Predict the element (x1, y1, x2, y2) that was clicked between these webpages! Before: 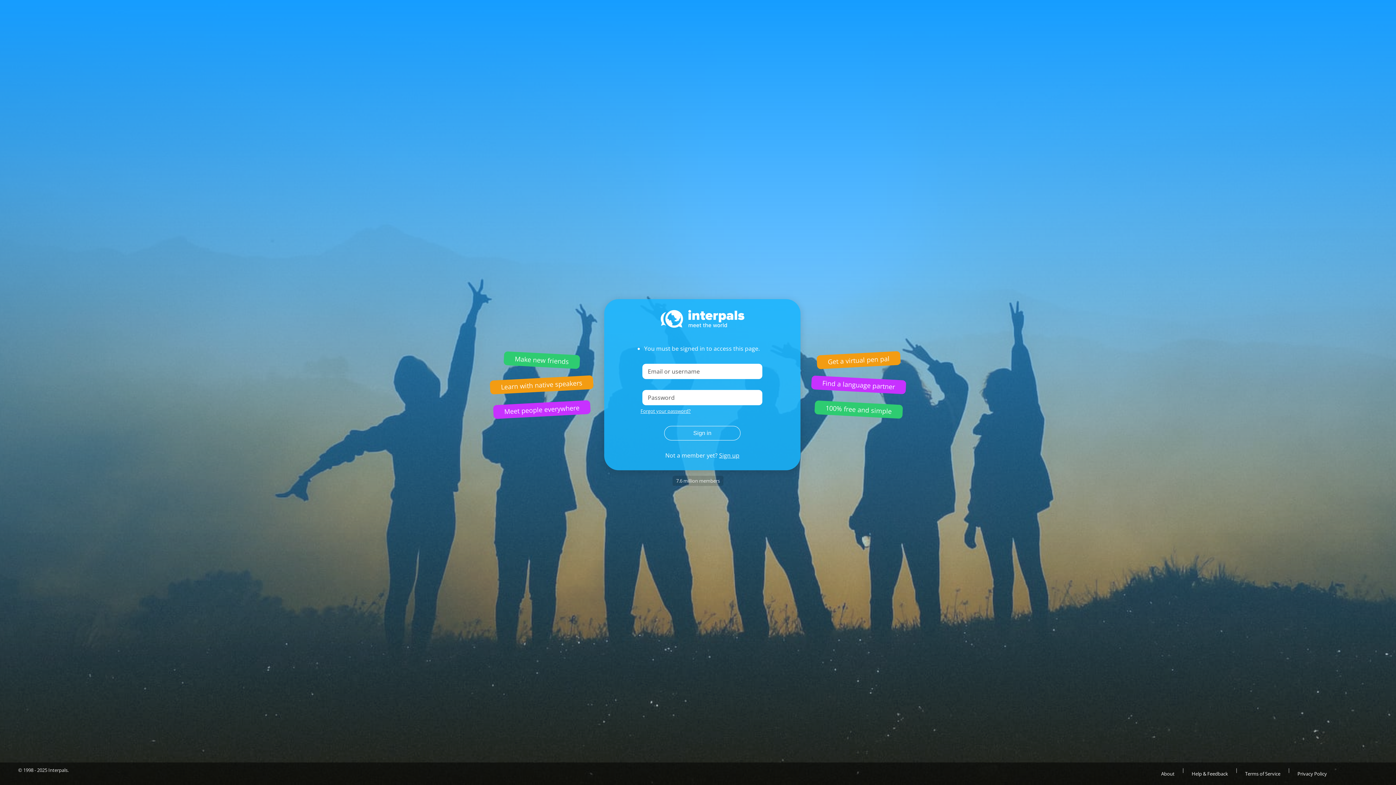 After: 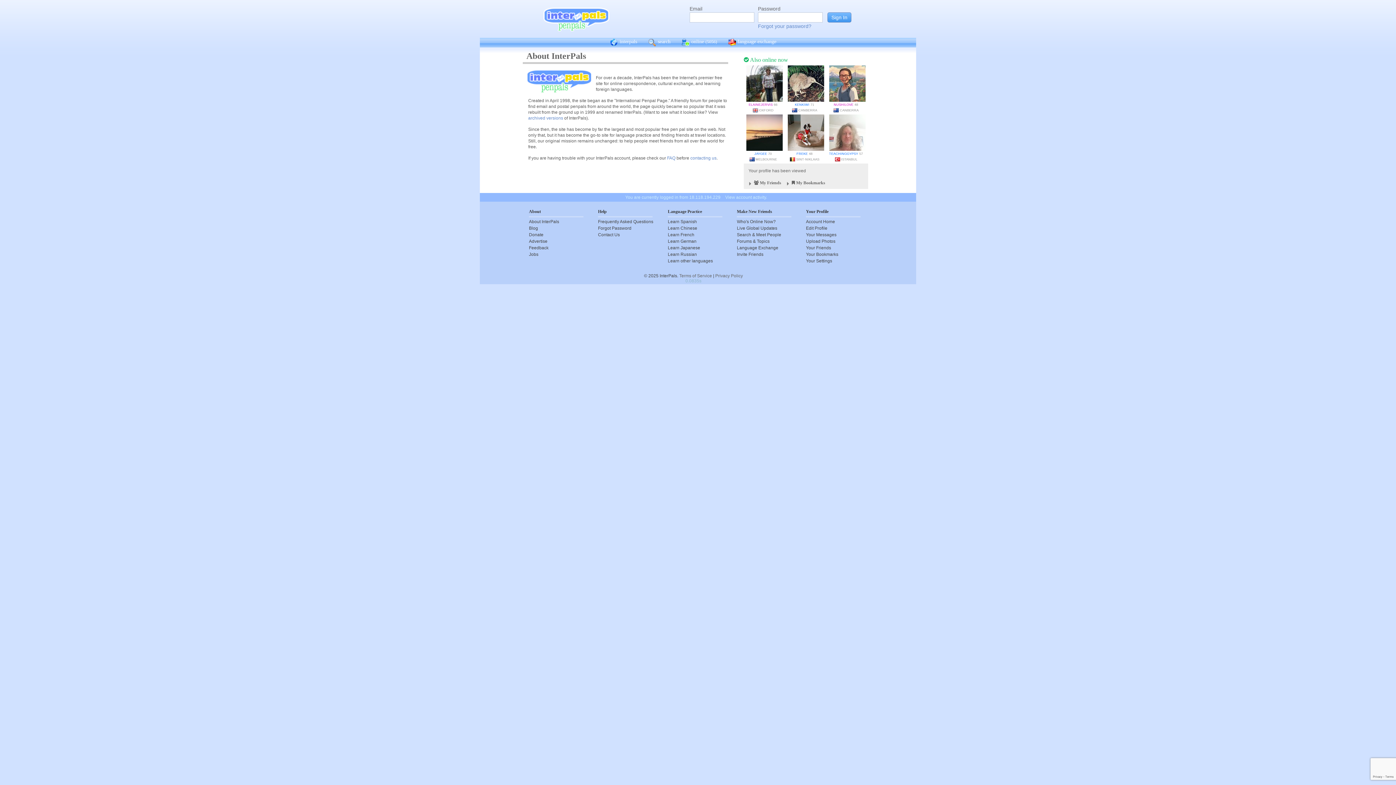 Action: bbox: (1154, 766, 1182, 781) label: About